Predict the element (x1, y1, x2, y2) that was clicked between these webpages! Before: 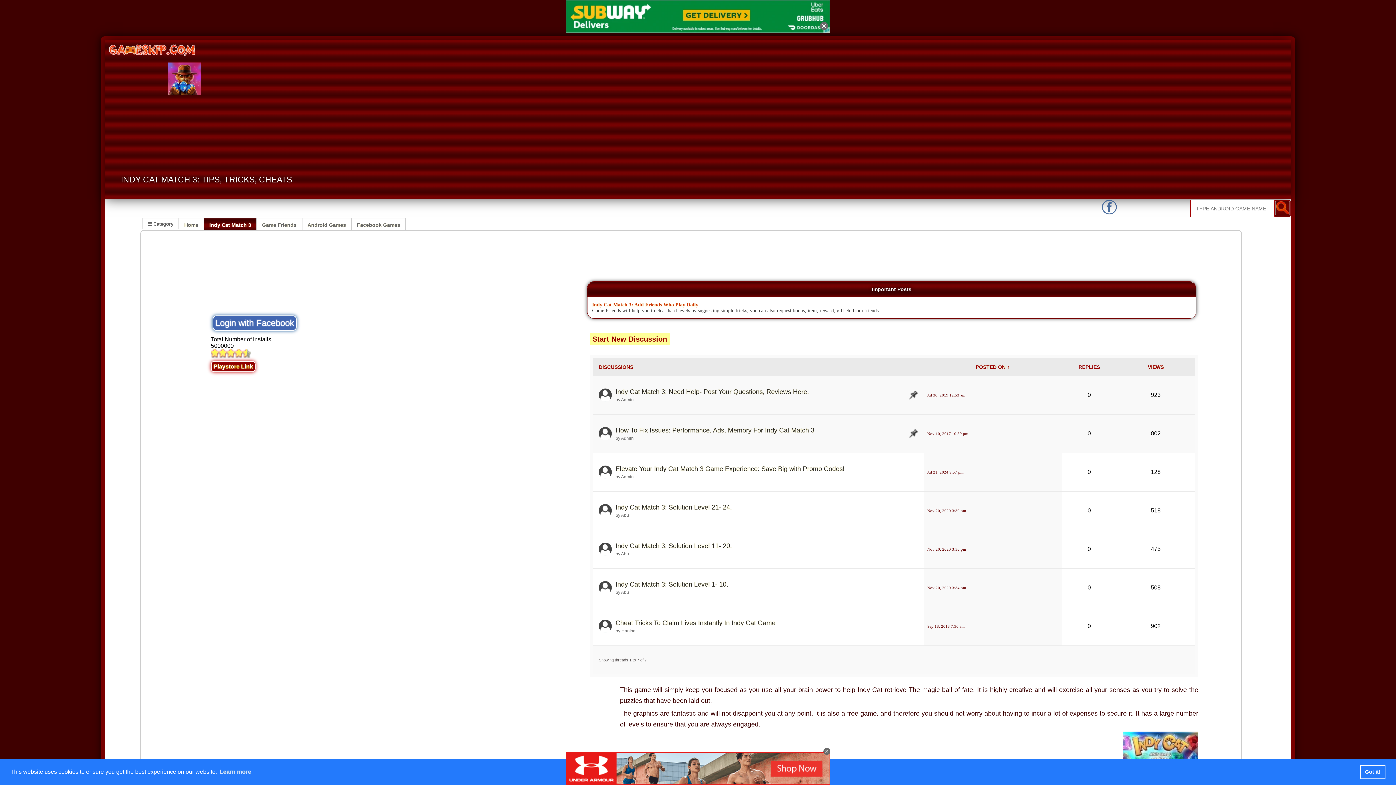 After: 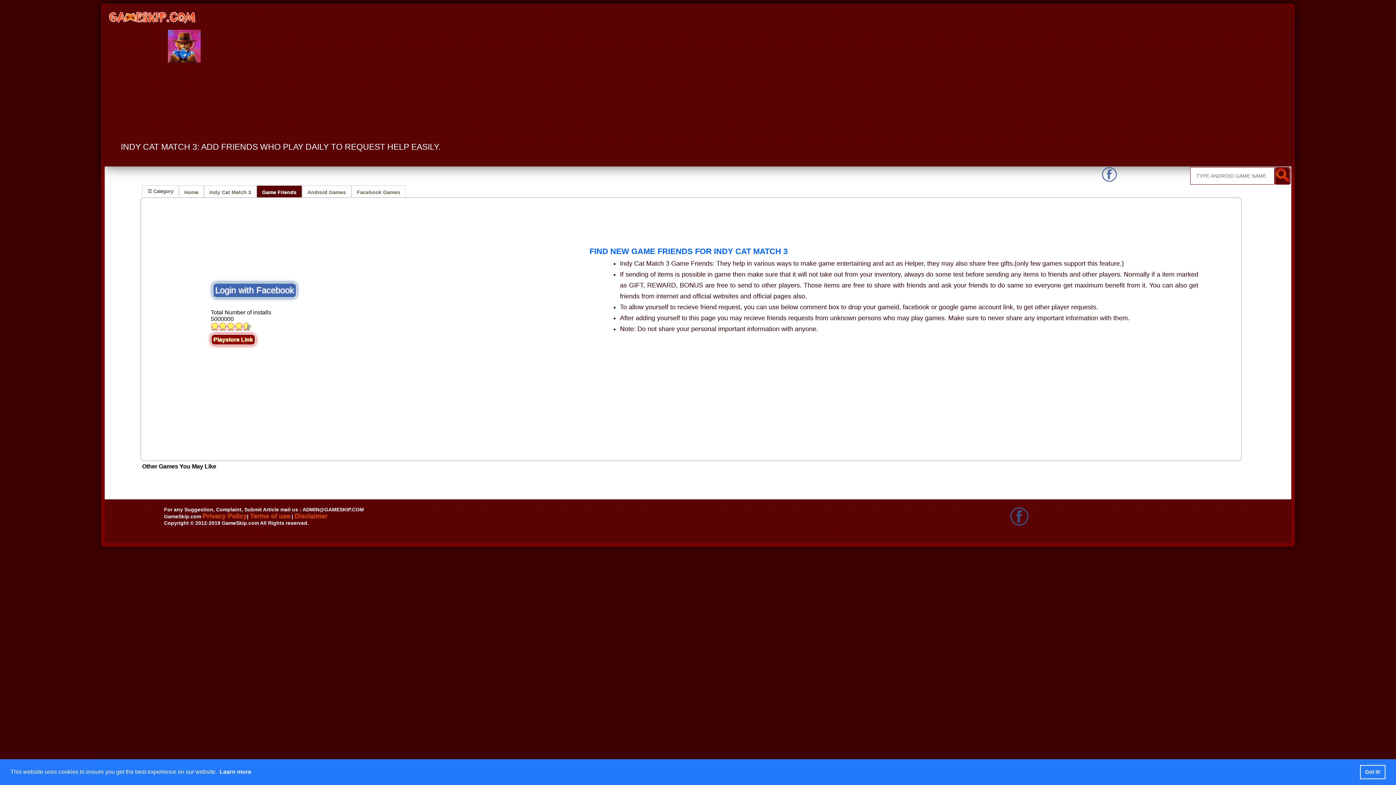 Action: label: Game Friends bbox: (256, 218, 302, 230)